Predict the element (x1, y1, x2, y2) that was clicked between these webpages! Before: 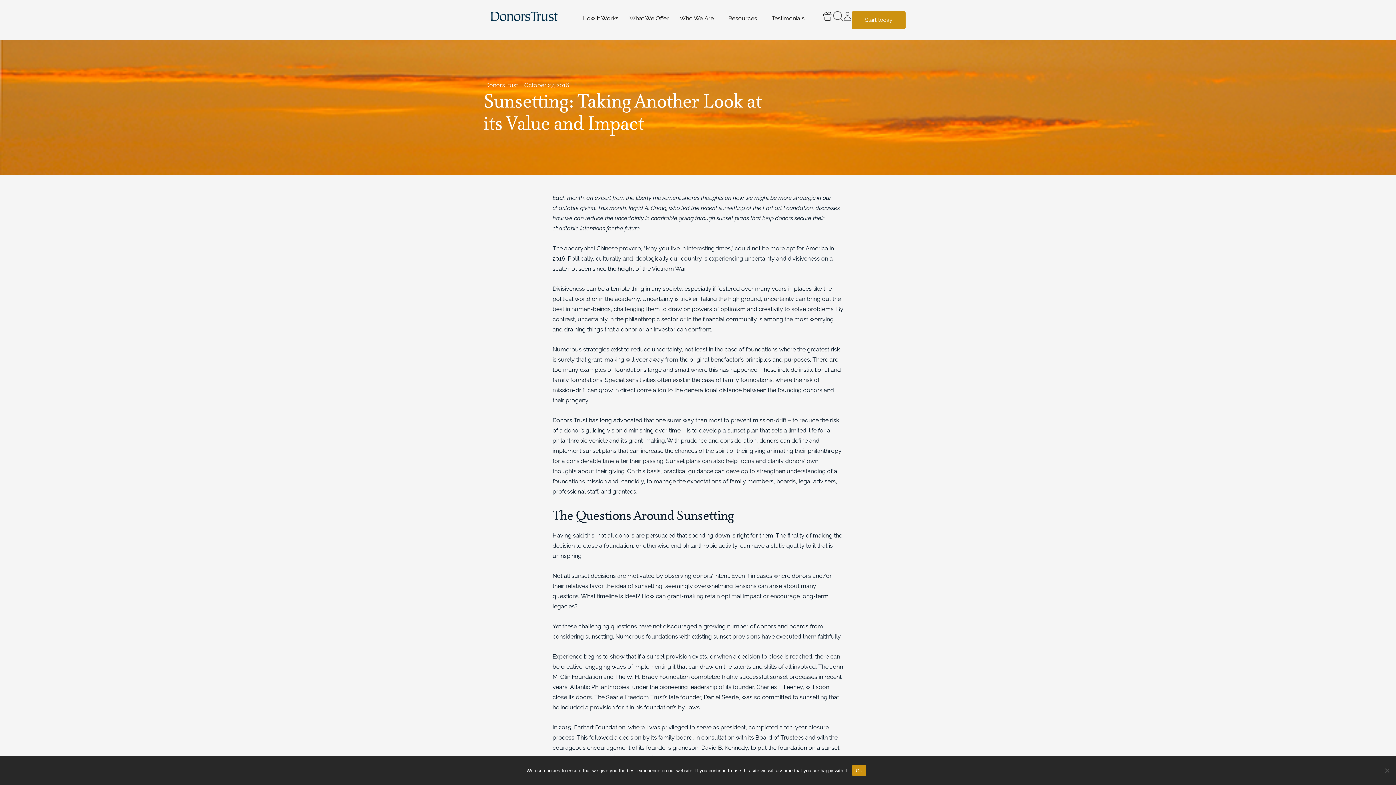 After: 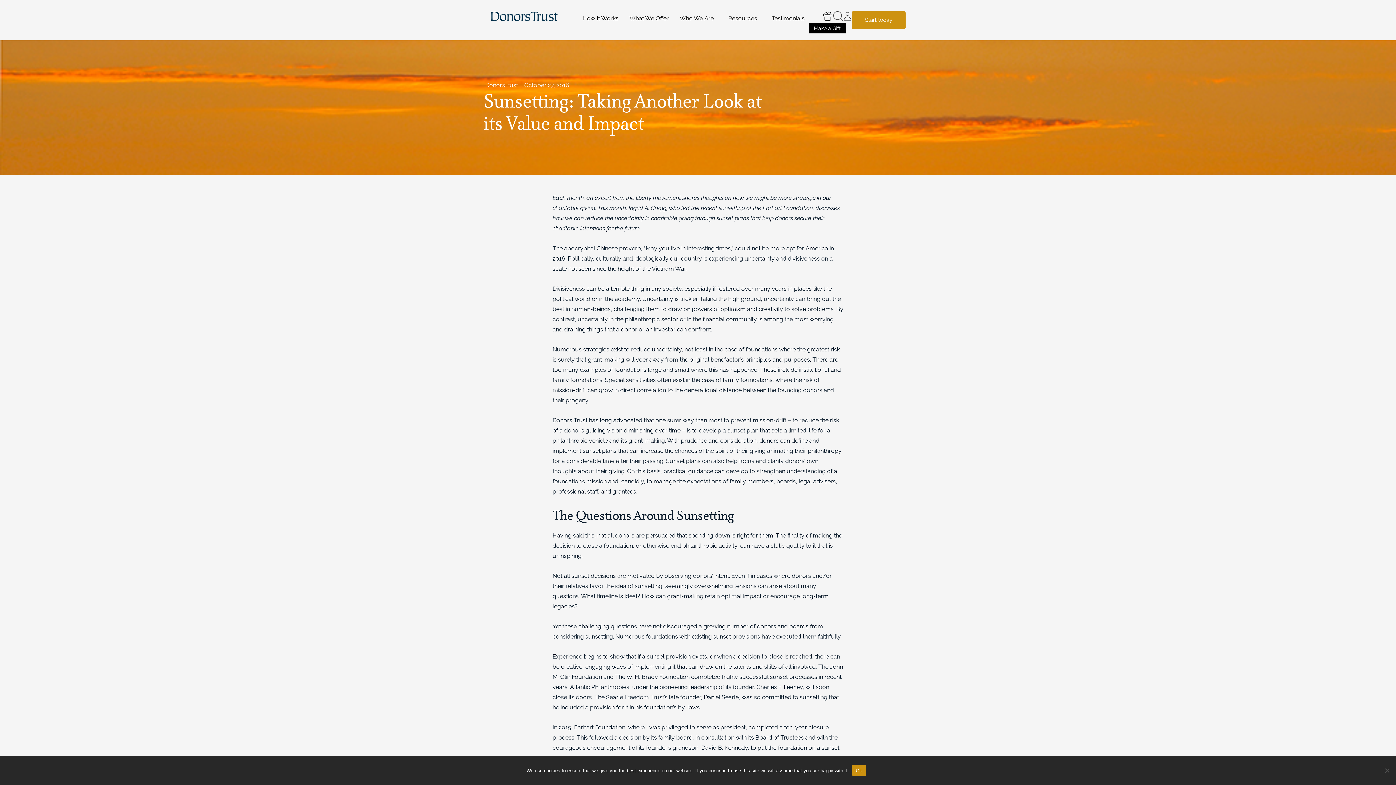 Action: bbox: (823, 10, 832, 21)